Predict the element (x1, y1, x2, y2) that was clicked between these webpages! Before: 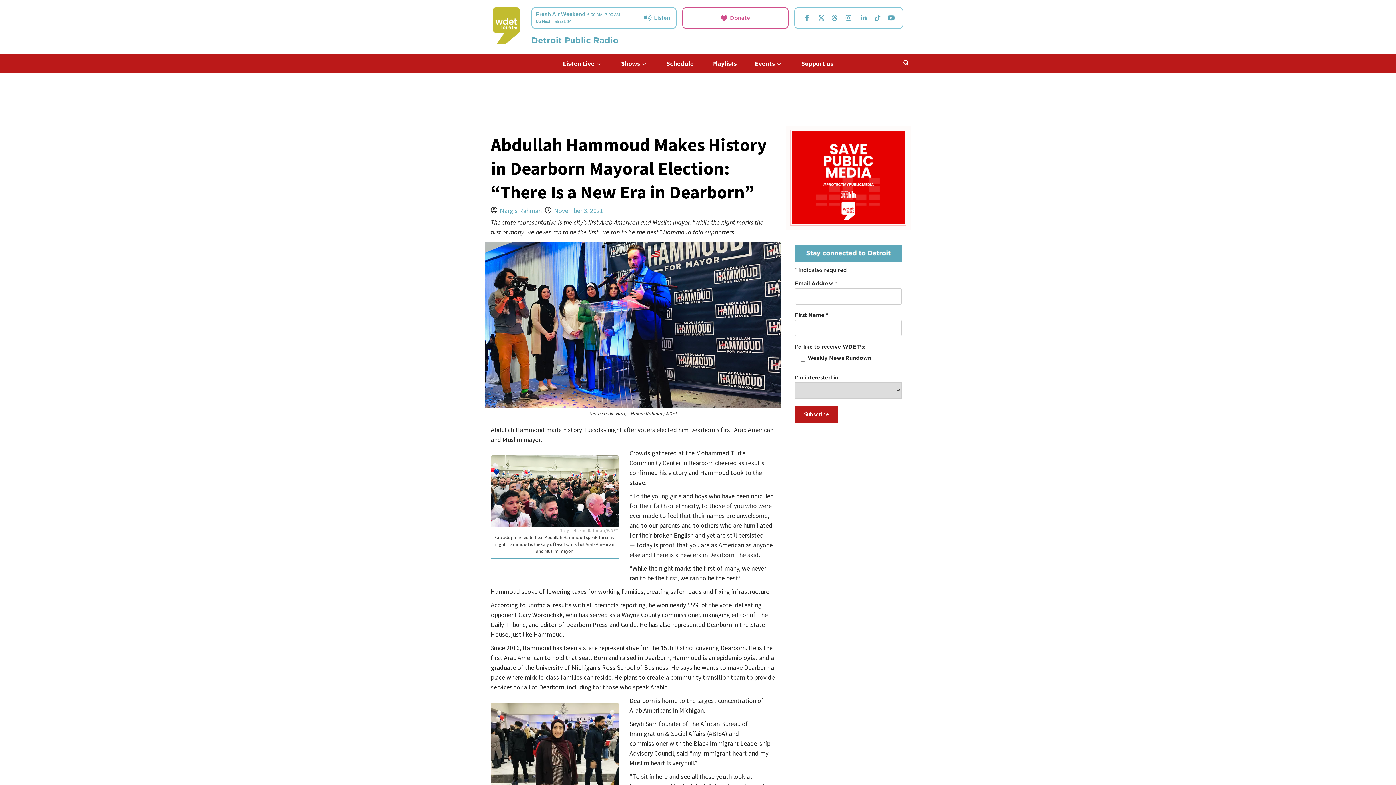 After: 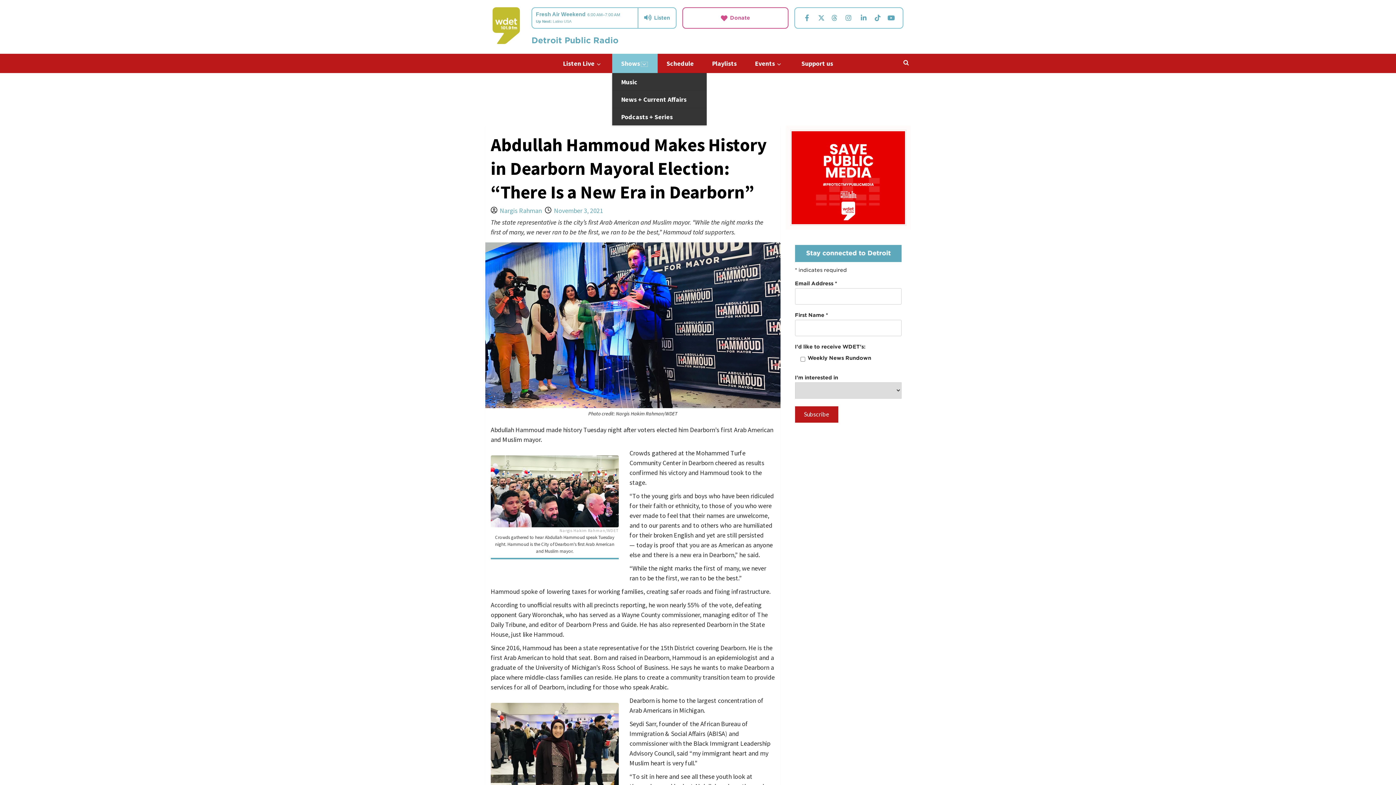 Action: label: down bbox: (640, 60, 648, 67)